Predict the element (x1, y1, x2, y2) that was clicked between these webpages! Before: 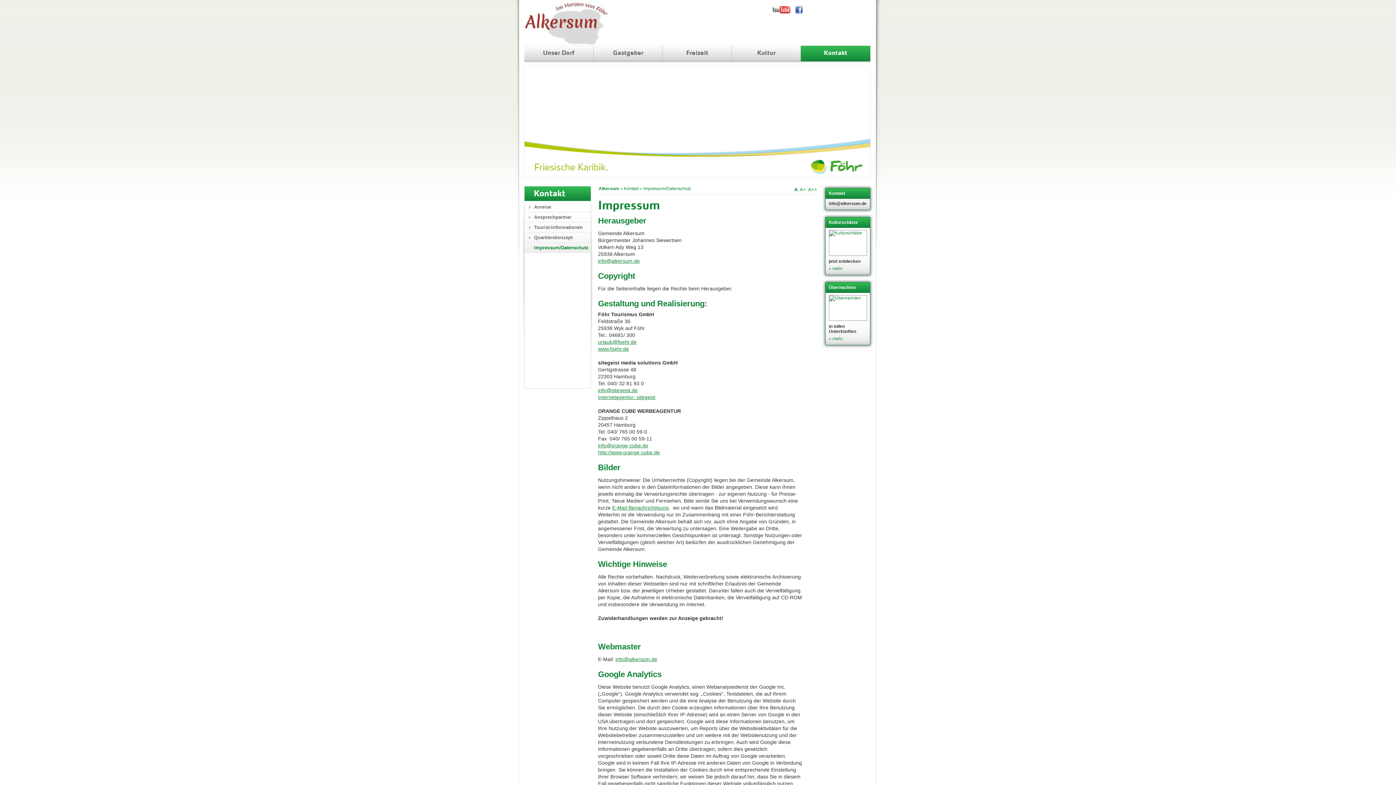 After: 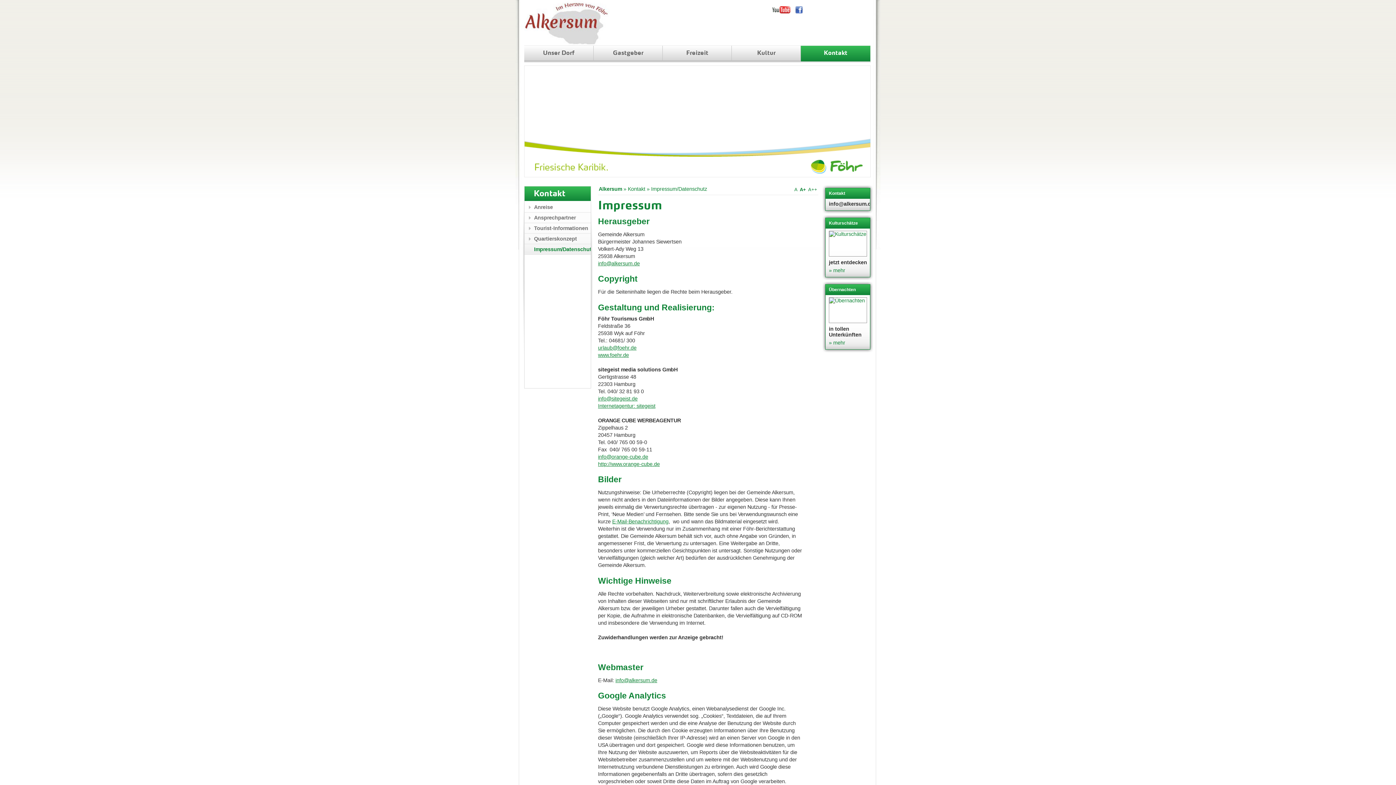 Action: bbox: (798, 186, 807, 192) label: A+